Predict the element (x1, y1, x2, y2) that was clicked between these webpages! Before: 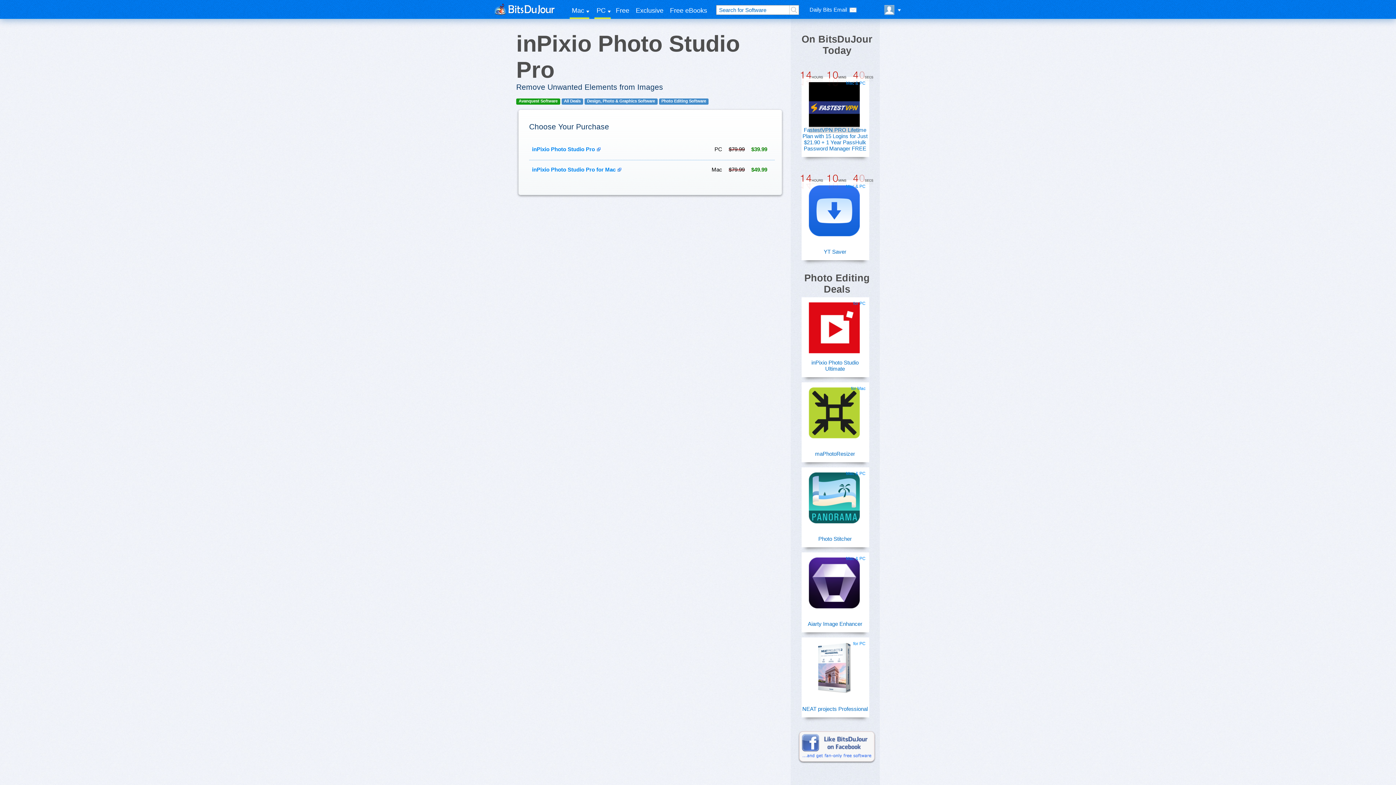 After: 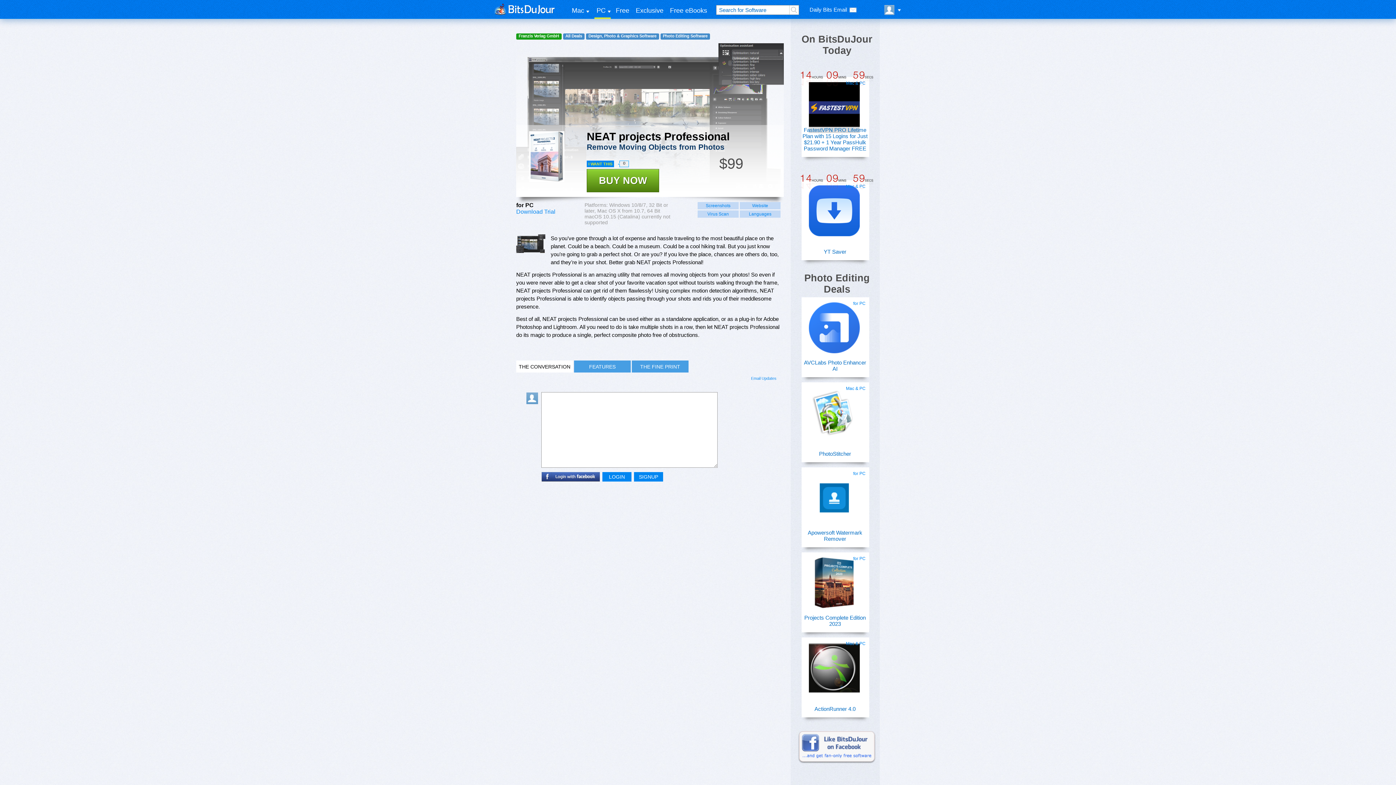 Action: label: NEAT projects Professional bbox: (801, 706, 868, 712)